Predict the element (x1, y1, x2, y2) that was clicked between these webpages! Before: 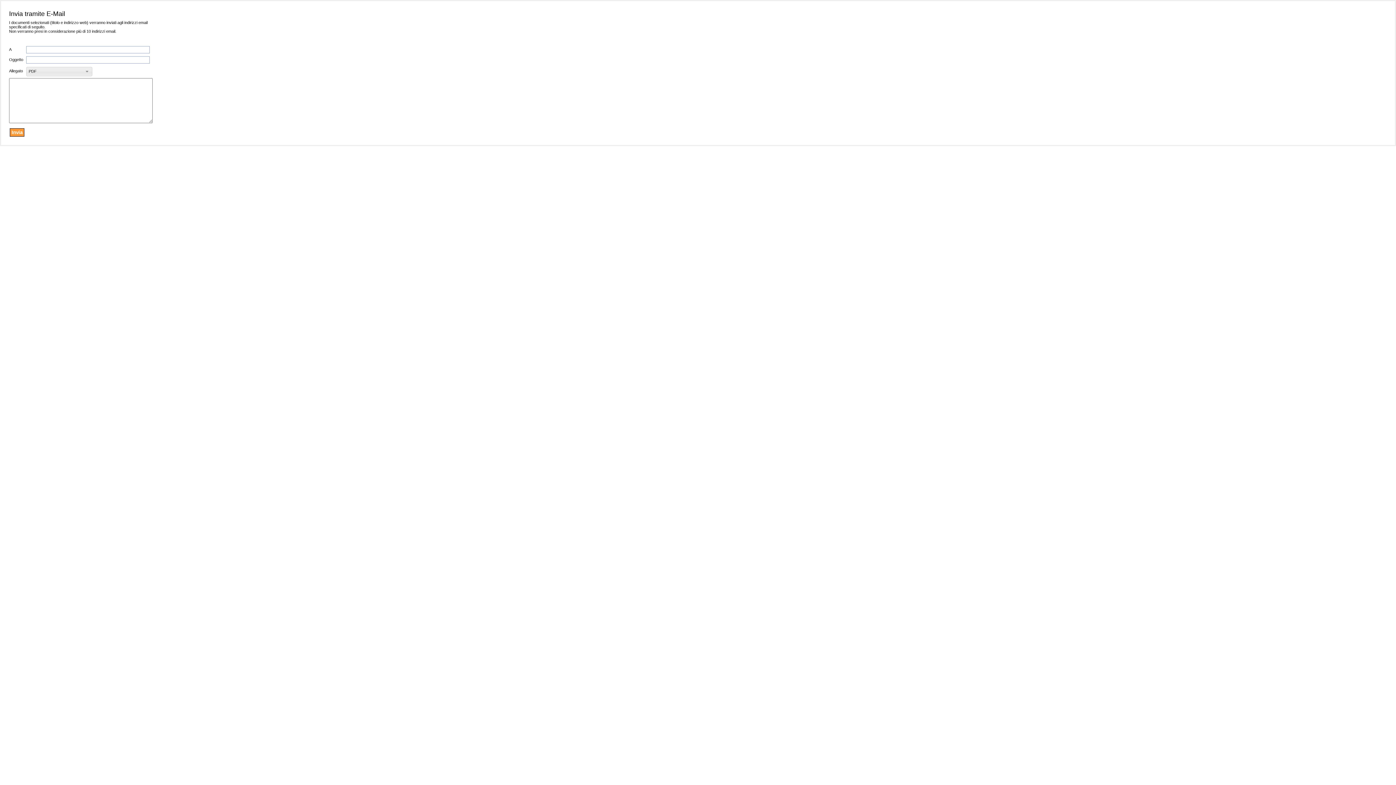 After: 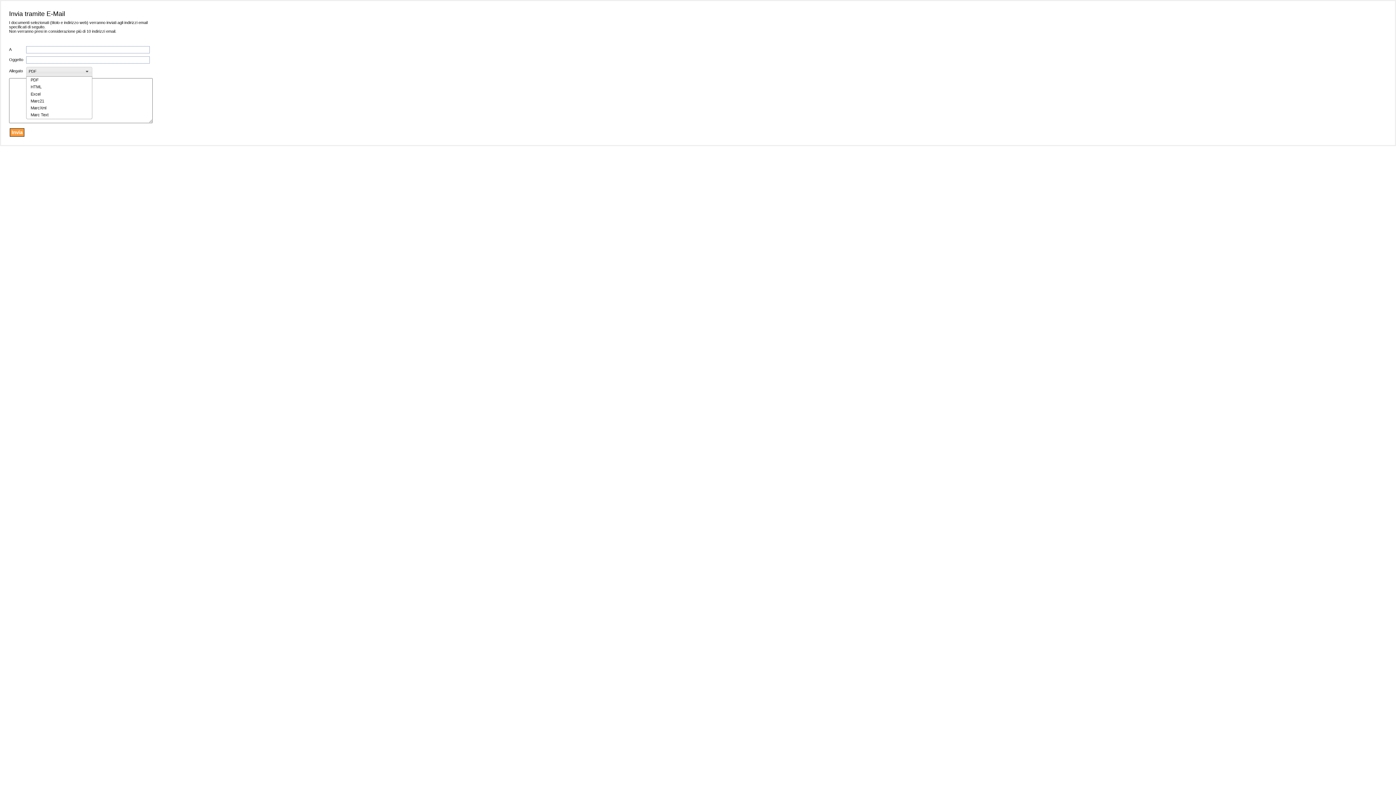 Action: bbox: (26, 66, 92, 76) label: PDF